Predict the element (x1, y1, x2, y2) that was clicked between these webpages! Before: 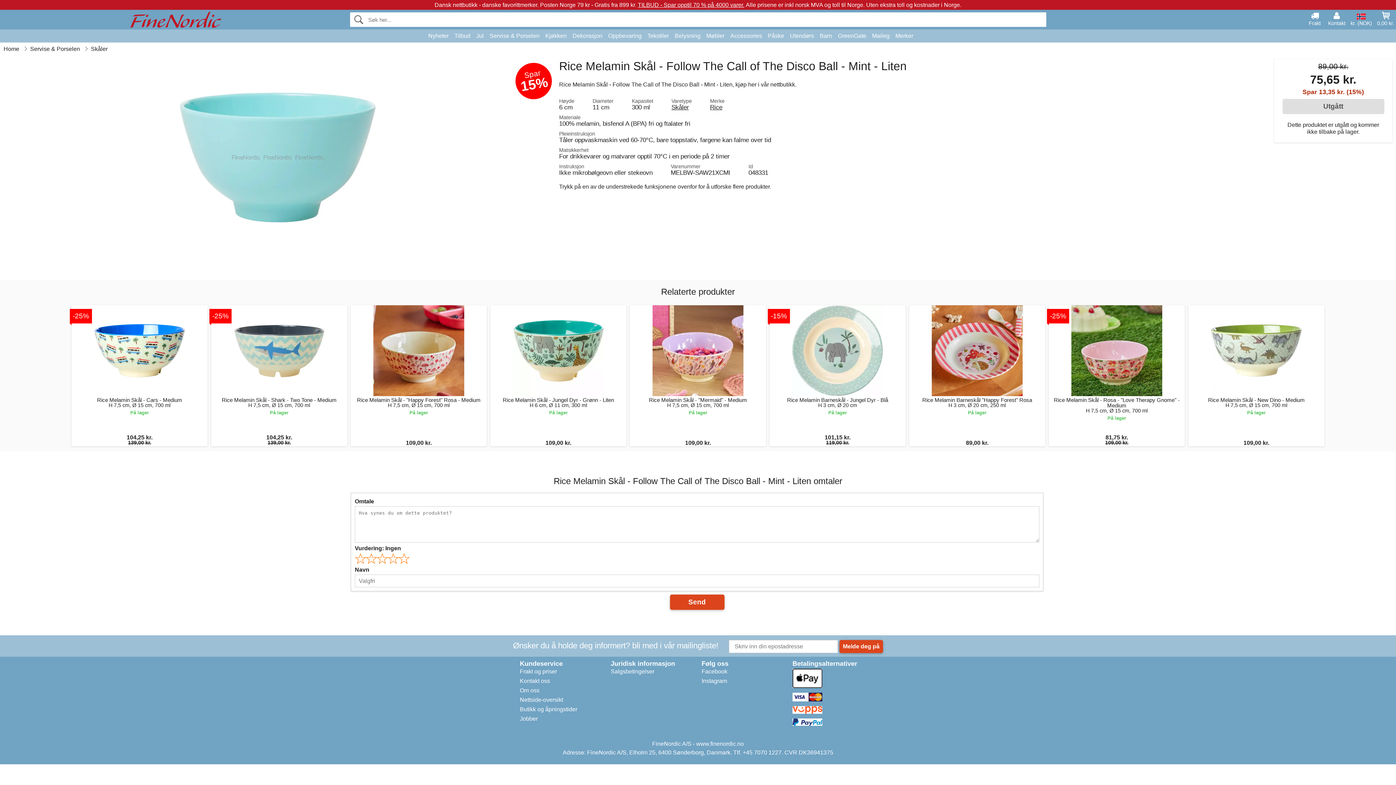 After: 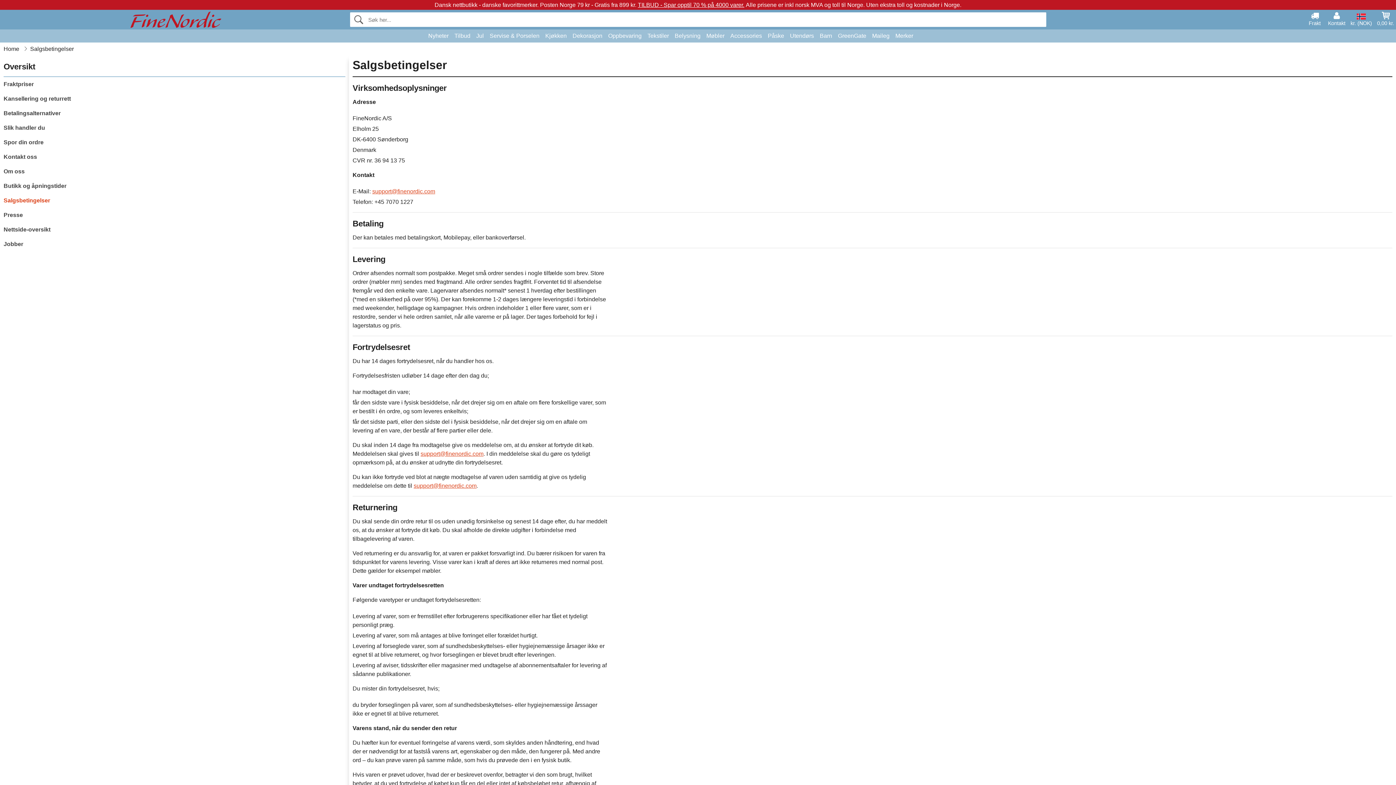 Action: bbox: (610, 668, 654, 674) label: Salgsbetingelser